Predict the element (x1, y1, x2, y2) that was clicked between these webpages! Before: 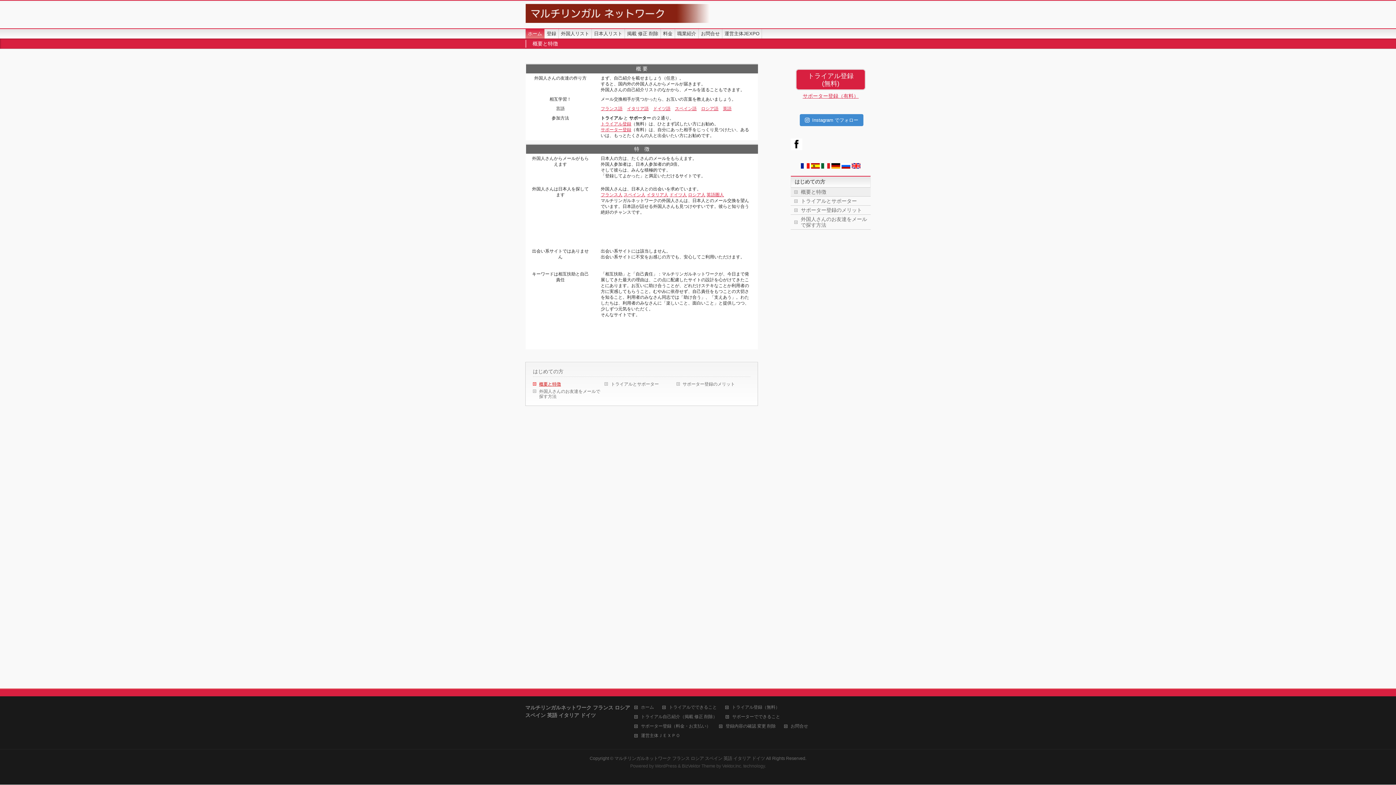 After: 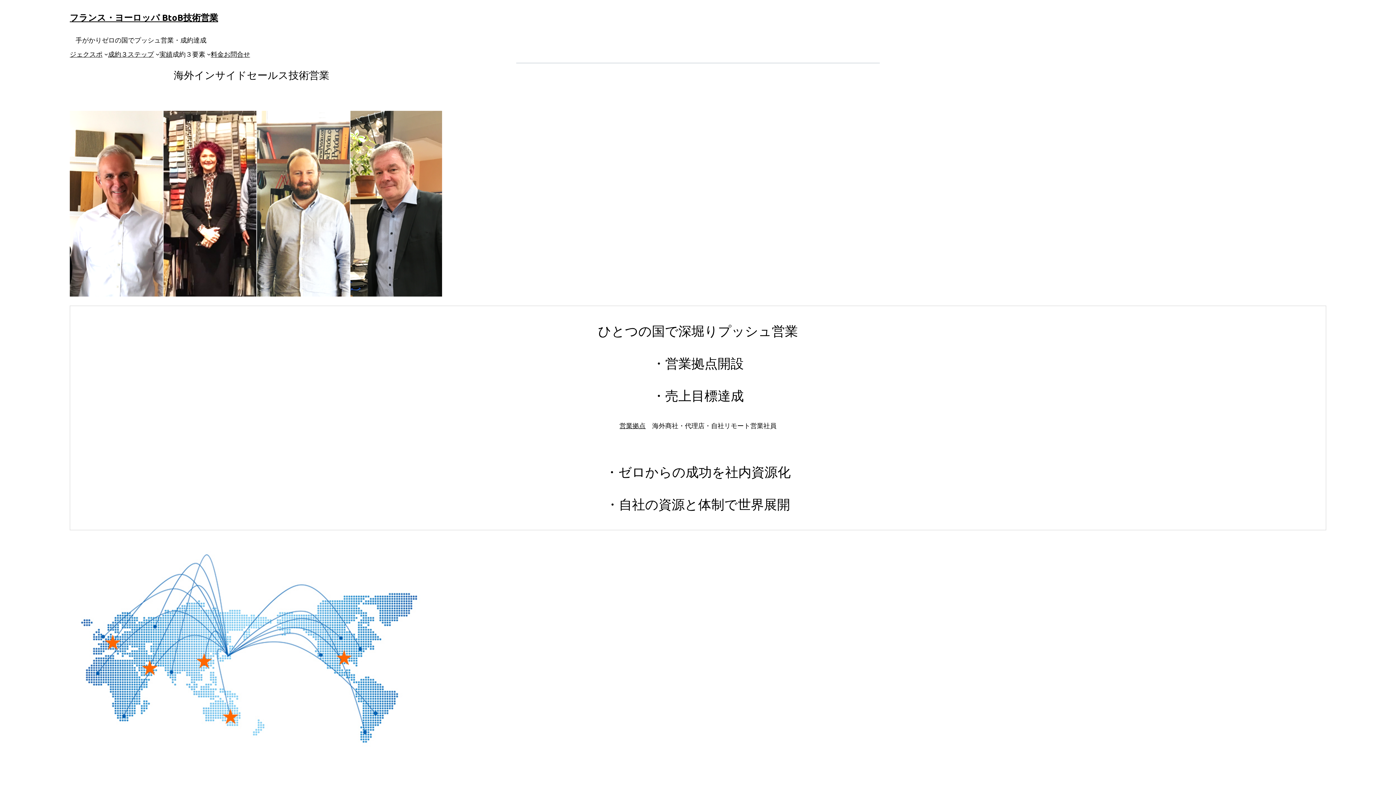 Action: label: 運営主体JEXPO bbox: (722, 29, 762, 38)